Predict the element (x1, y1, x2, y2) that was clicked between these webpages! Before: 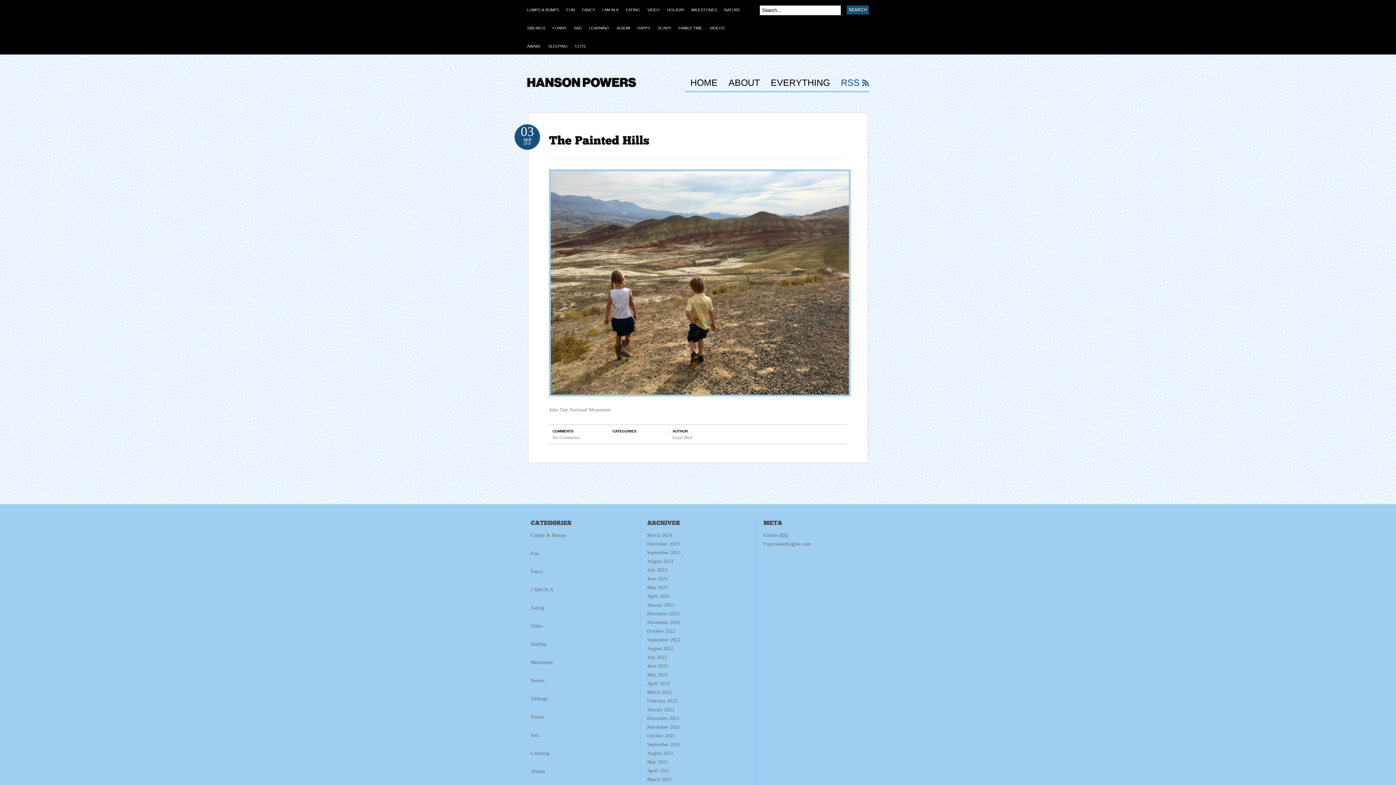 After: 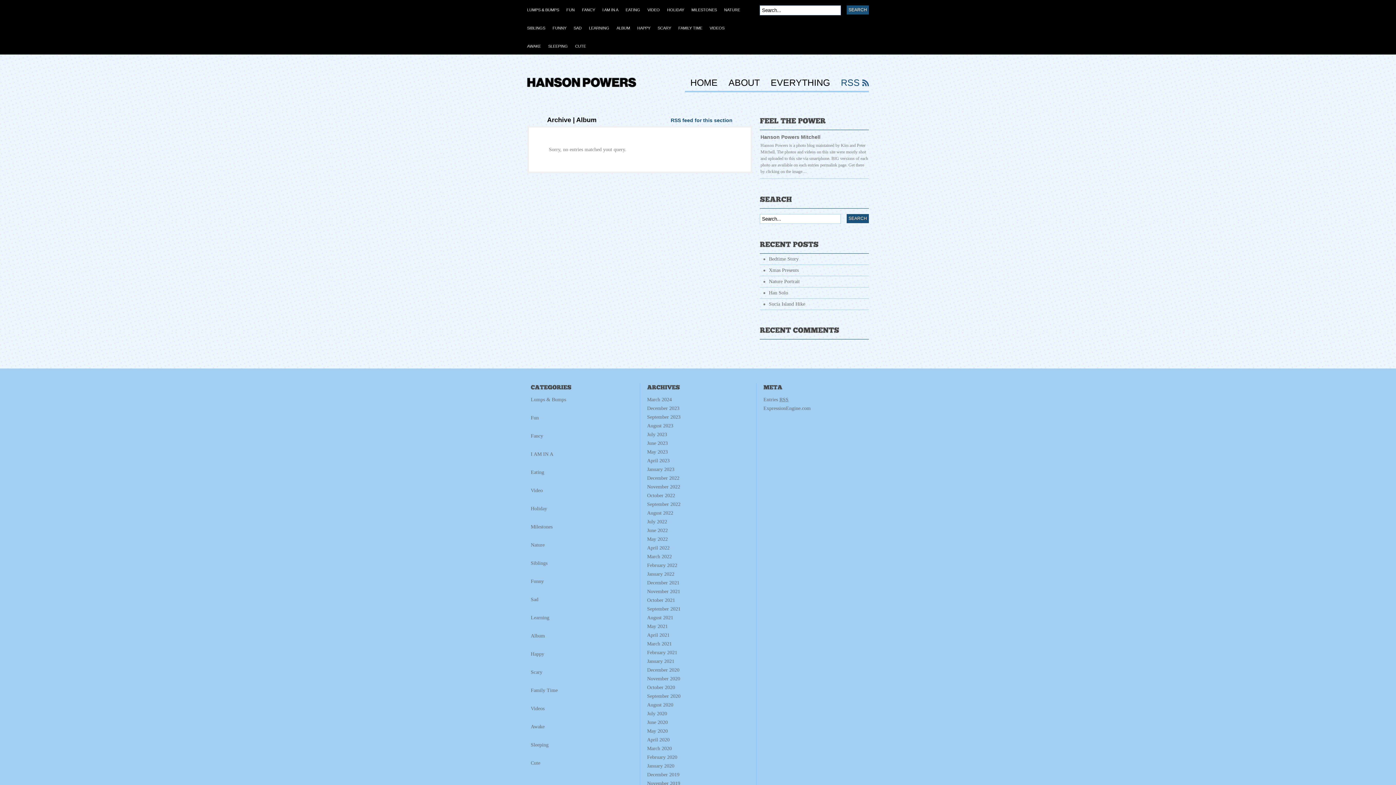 Action: label: ALBUM bbox: (616, 18, 637, 38)